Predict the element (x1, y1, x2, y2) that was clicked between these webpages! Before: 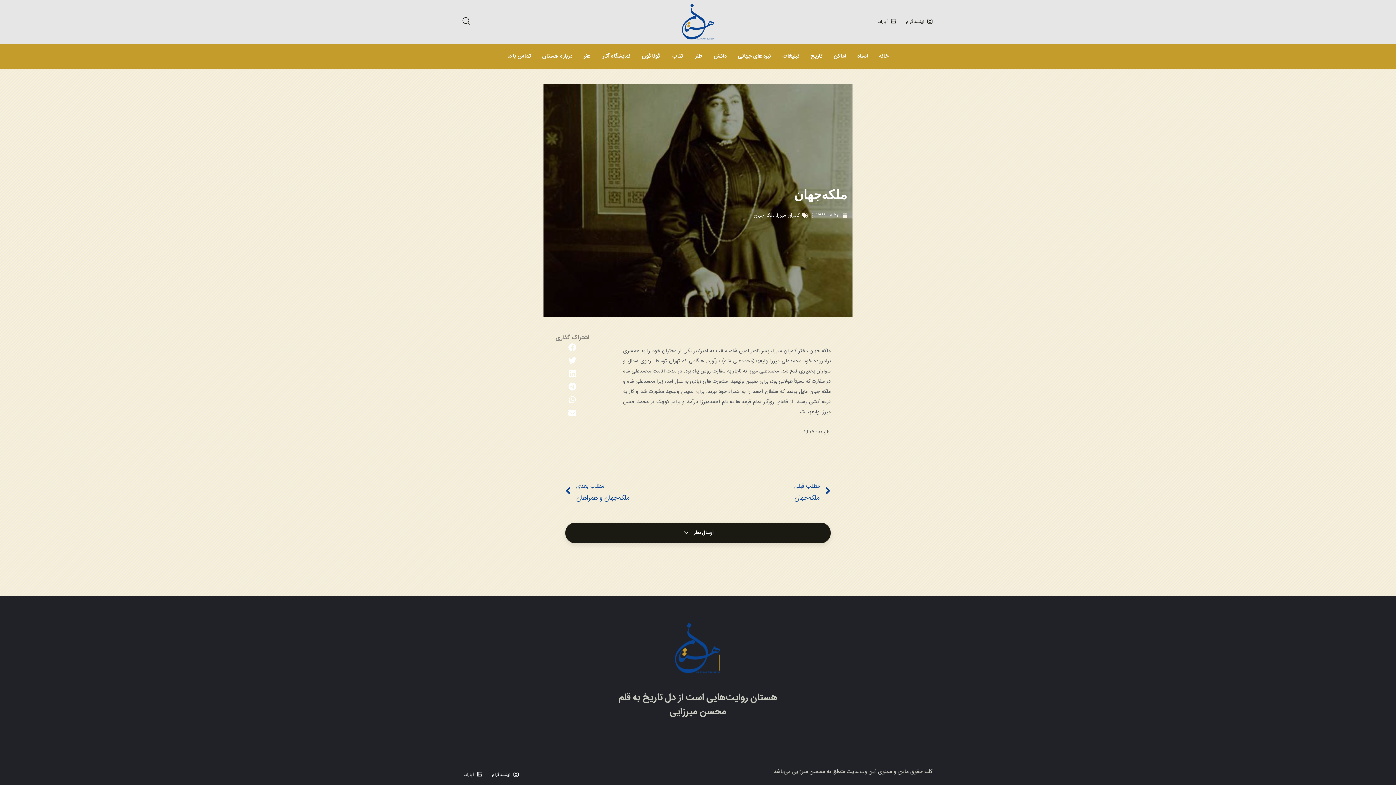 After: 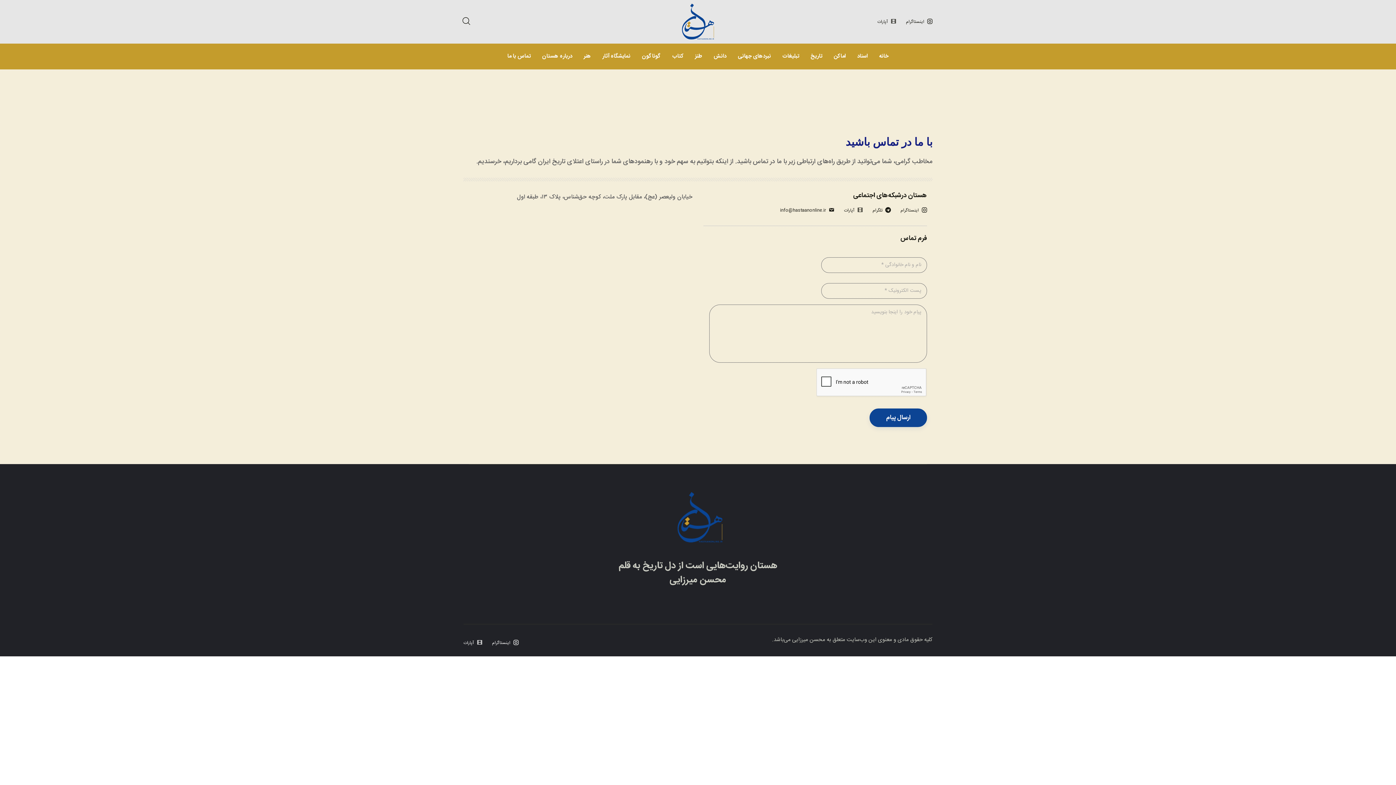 Action: label: تماس با ما bbox: (501, 46, 536, 66)